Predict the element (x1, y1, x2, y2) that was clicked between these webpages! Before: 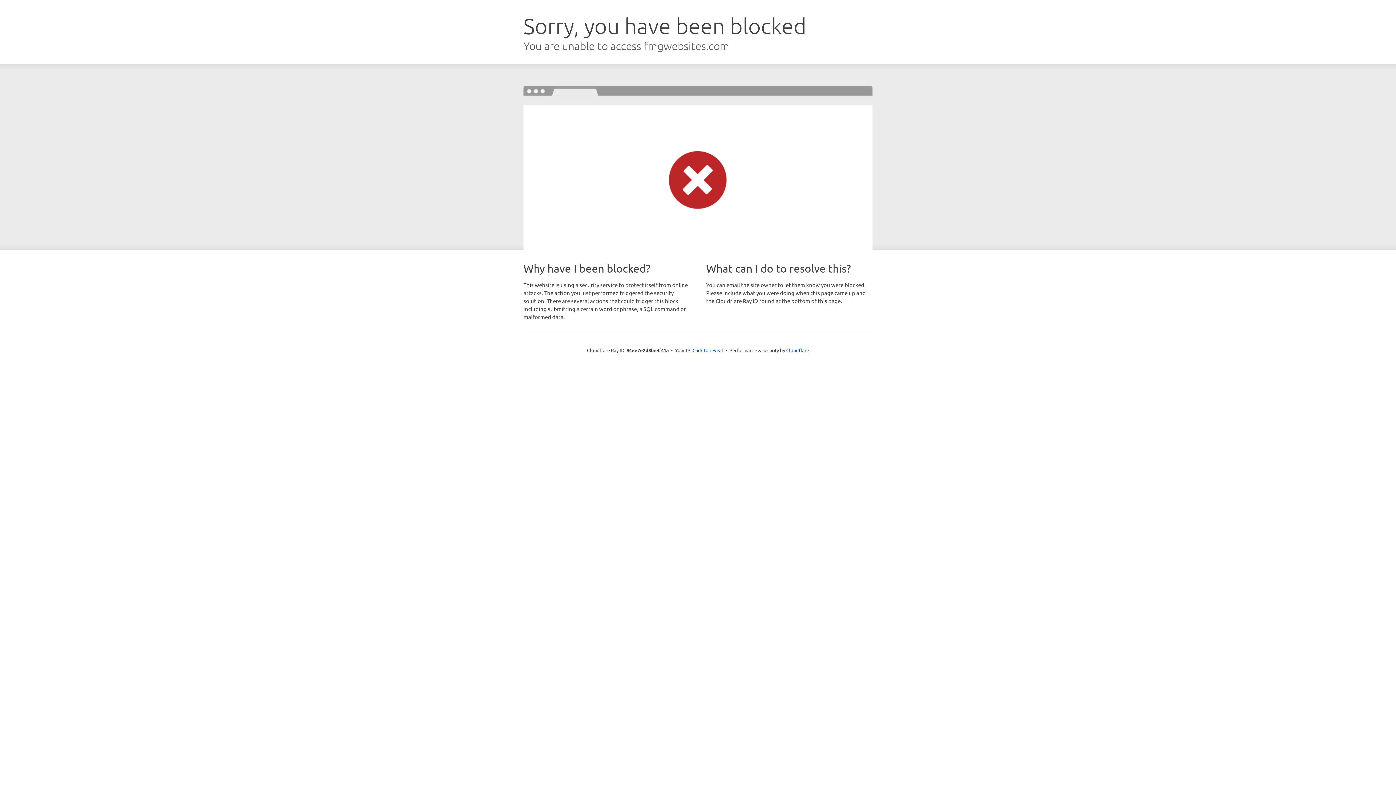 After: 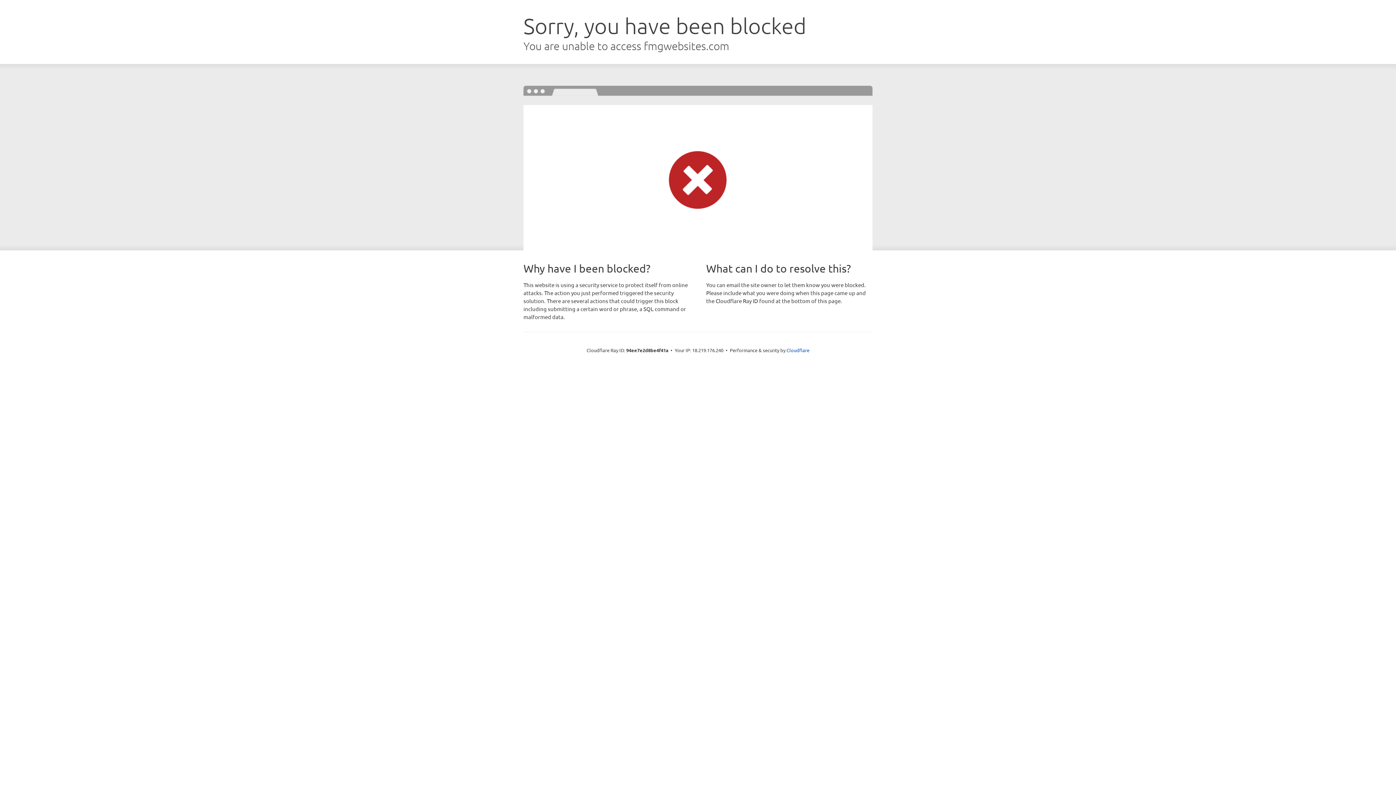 Action: label: Click to reveal bbox: (692, 346, 723, 353)